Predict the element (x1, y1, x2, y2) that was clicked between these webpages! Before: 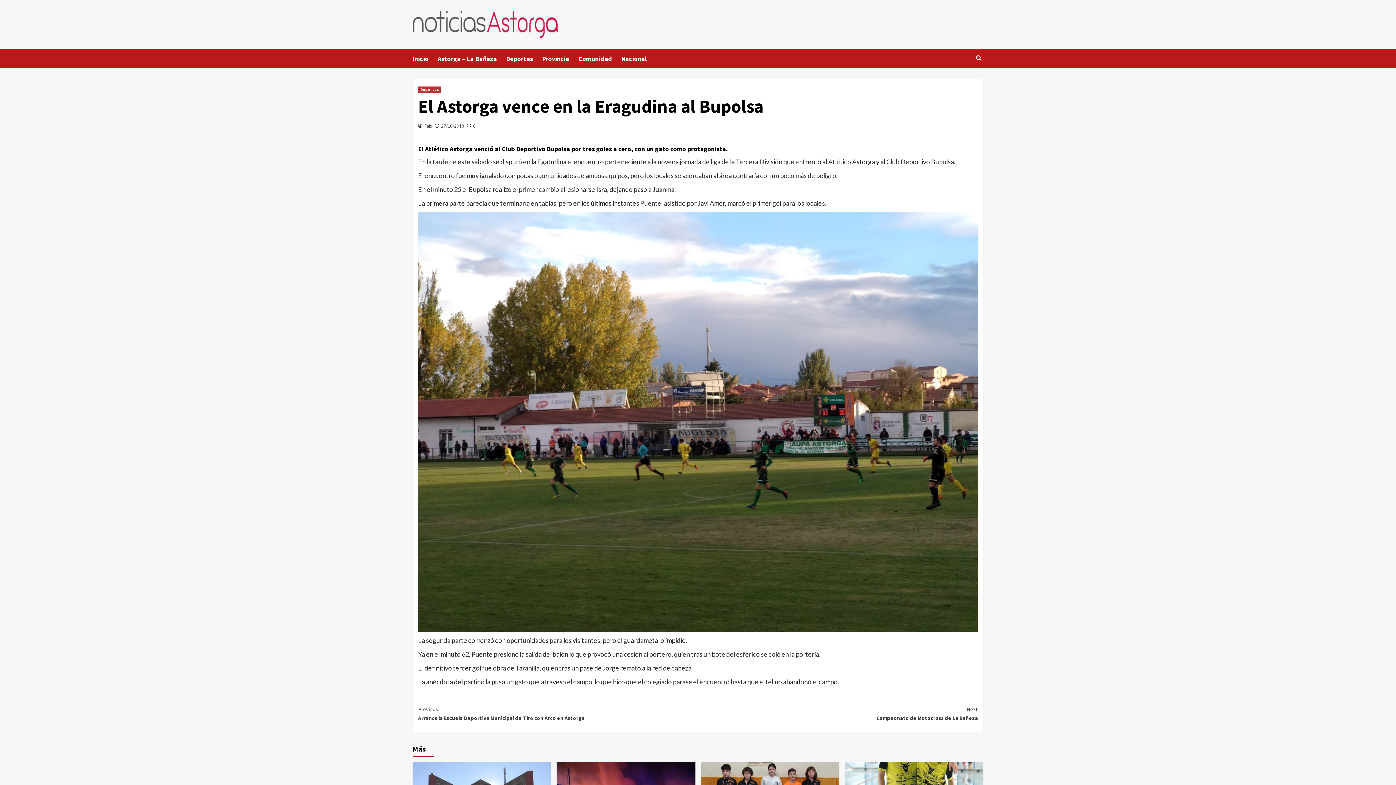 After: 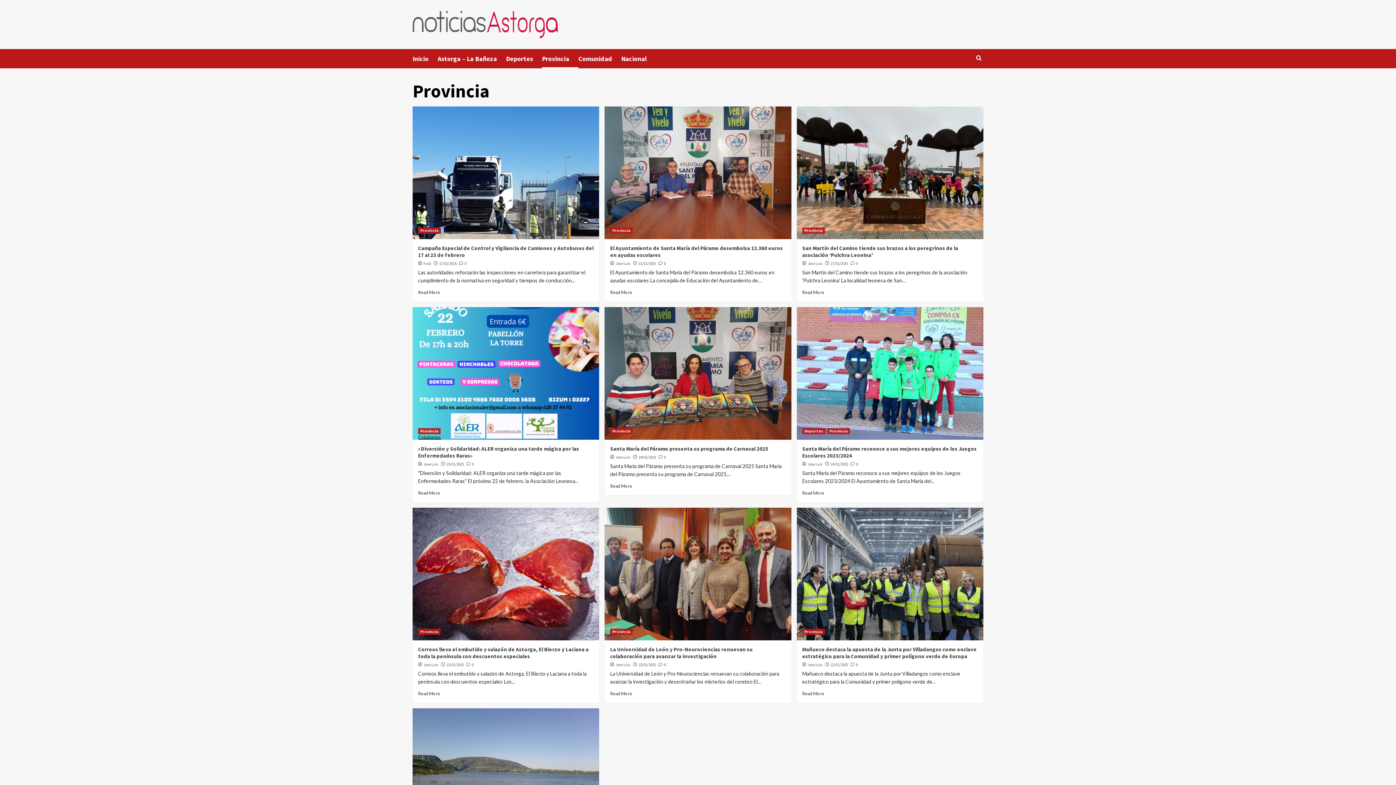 Action: label: Provincia bbox: (542, 49, 578, 68)